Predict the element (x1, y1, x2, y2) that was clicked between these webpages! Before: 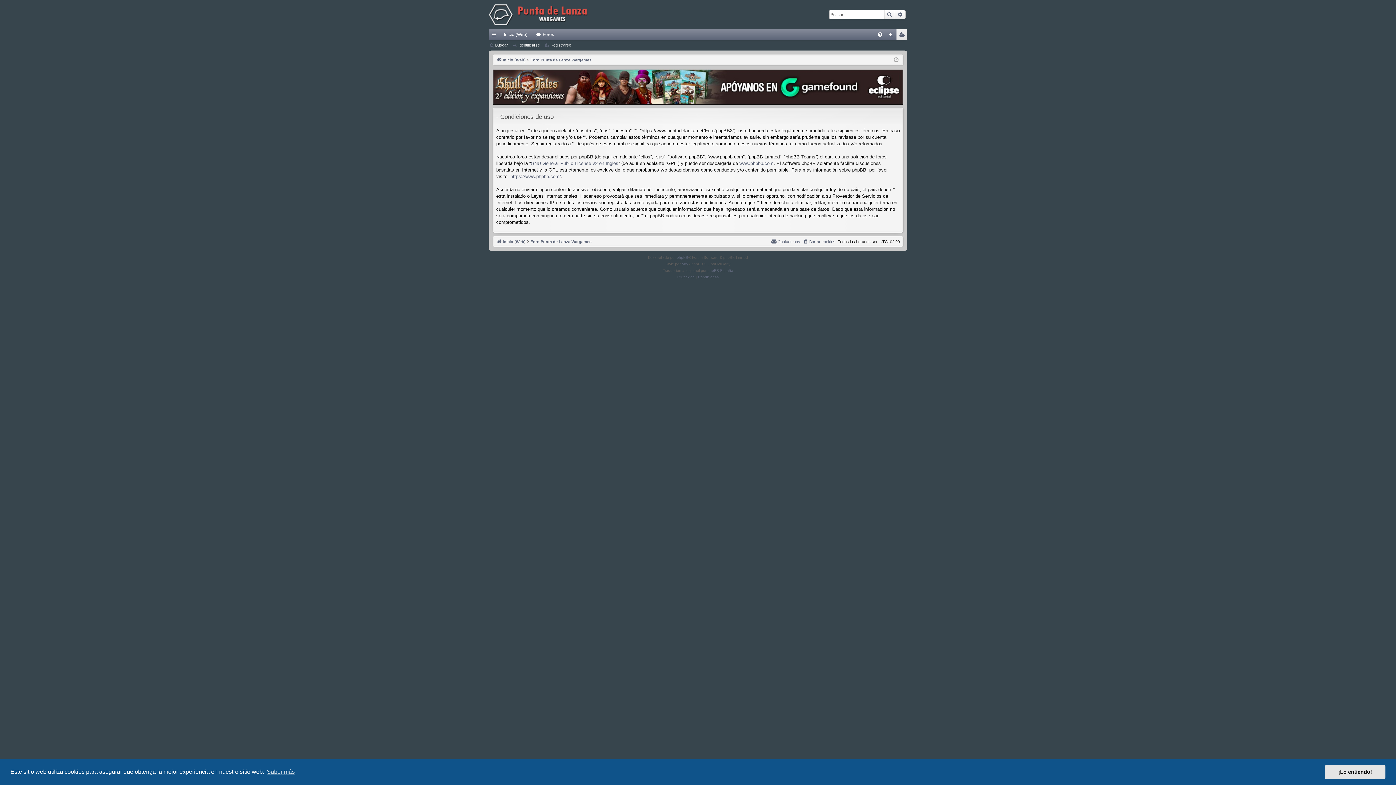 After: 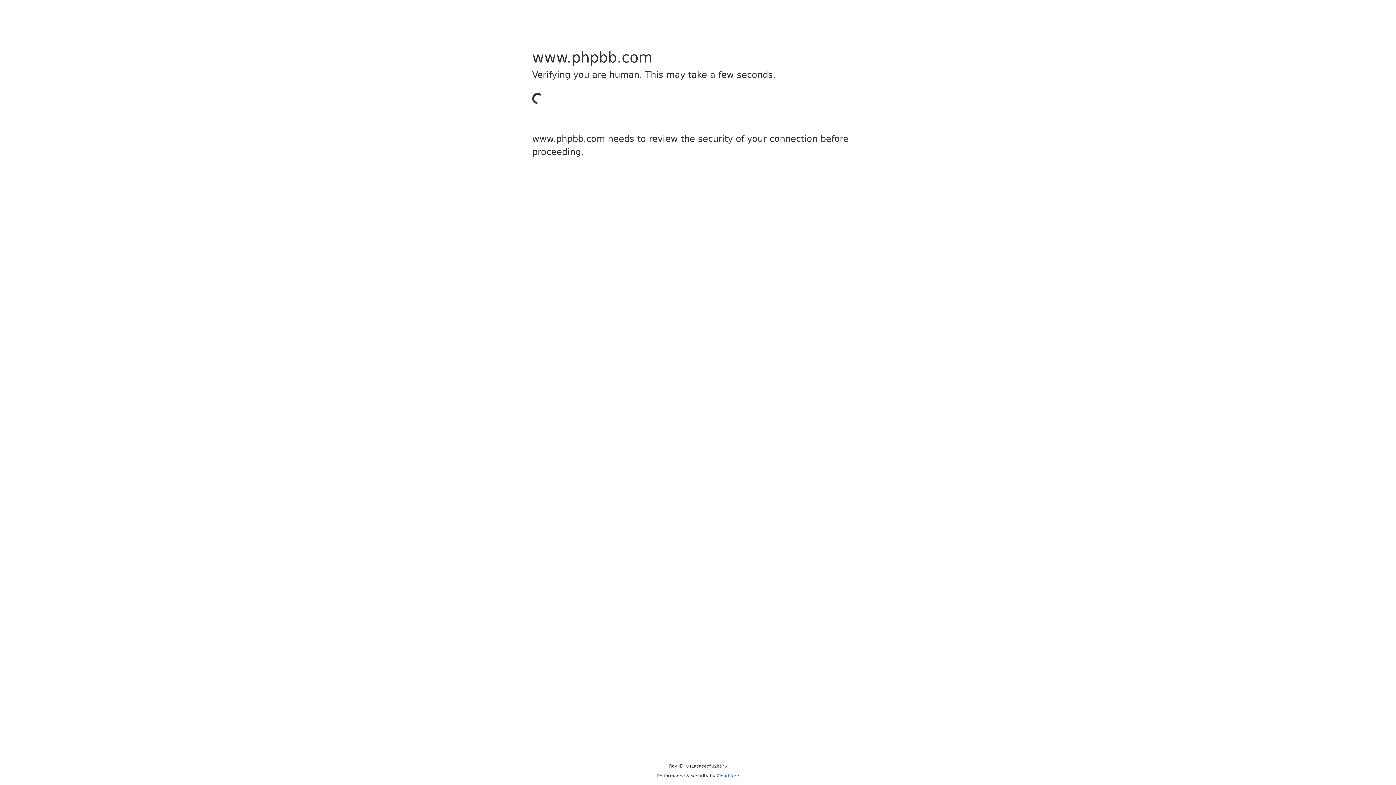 Action: label: phpBB bbox: (676, 254, 688, 261)